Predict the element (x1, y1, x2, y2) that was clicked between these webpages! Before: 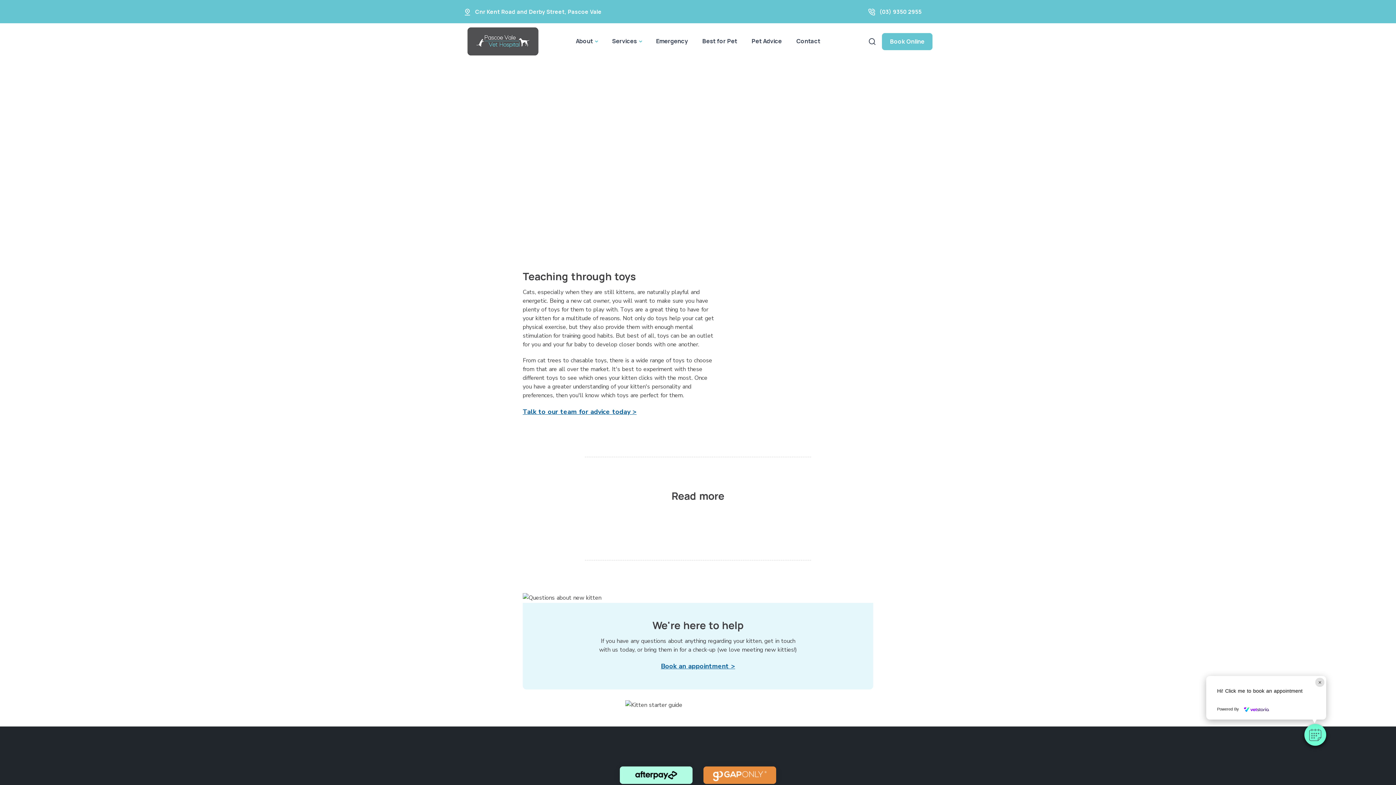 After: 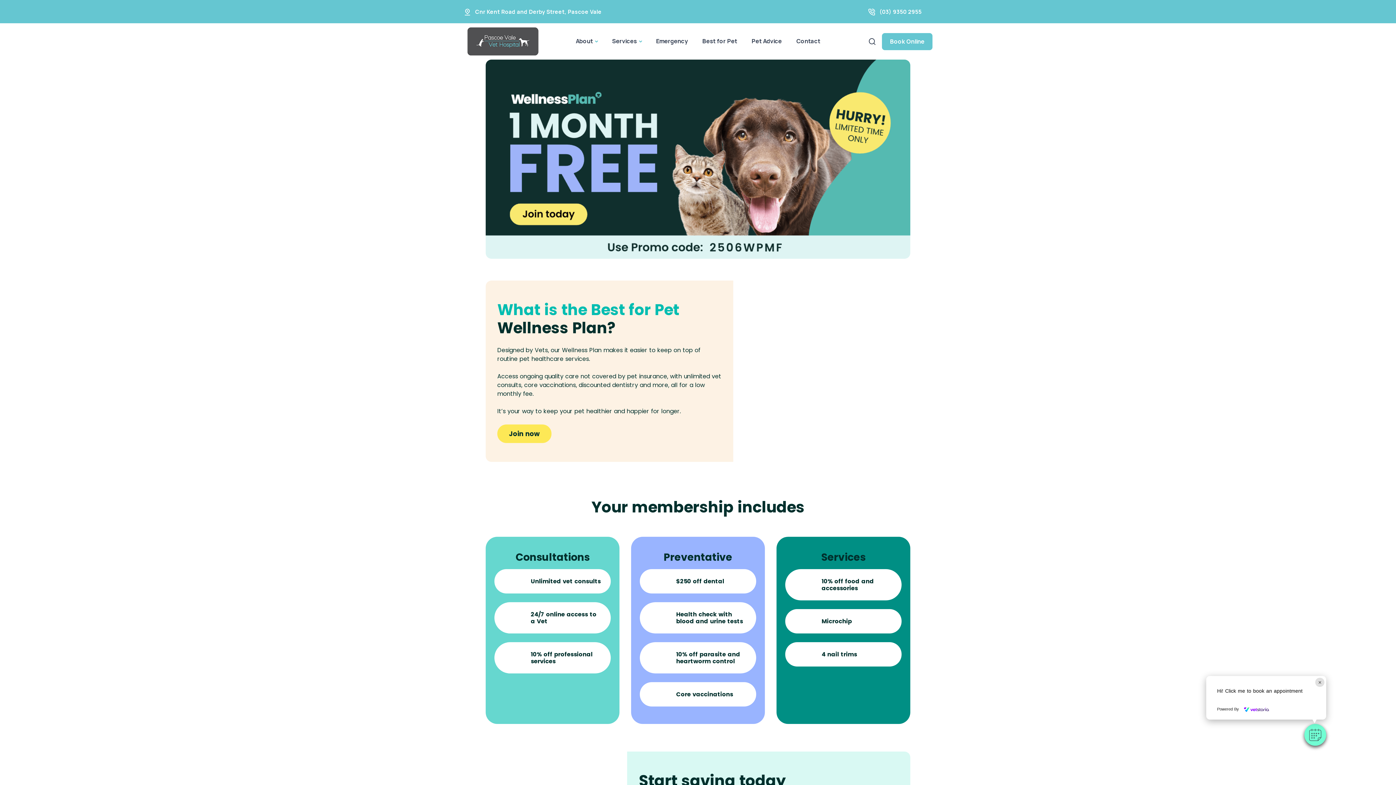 Action: bbox: (695, 27, 744, 54) label: Best for Pet